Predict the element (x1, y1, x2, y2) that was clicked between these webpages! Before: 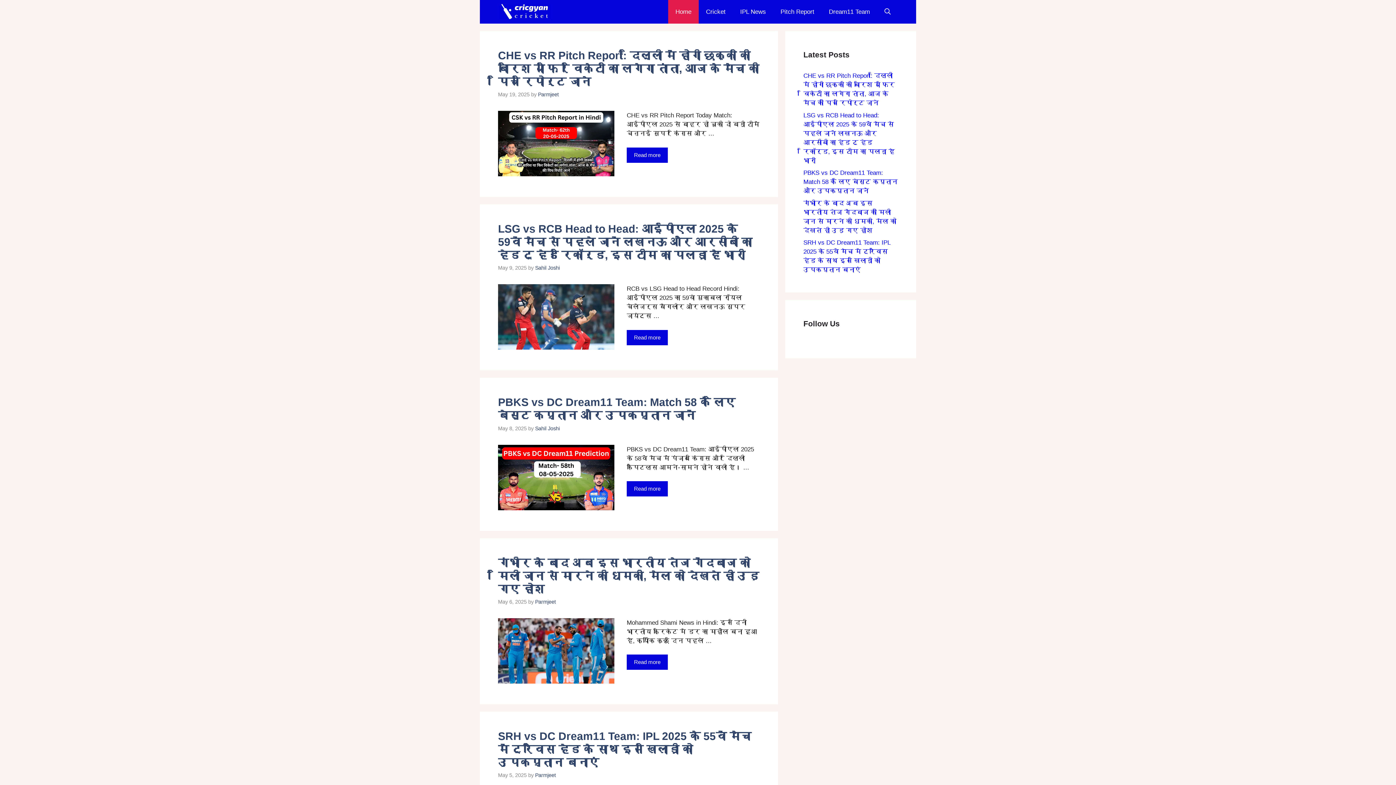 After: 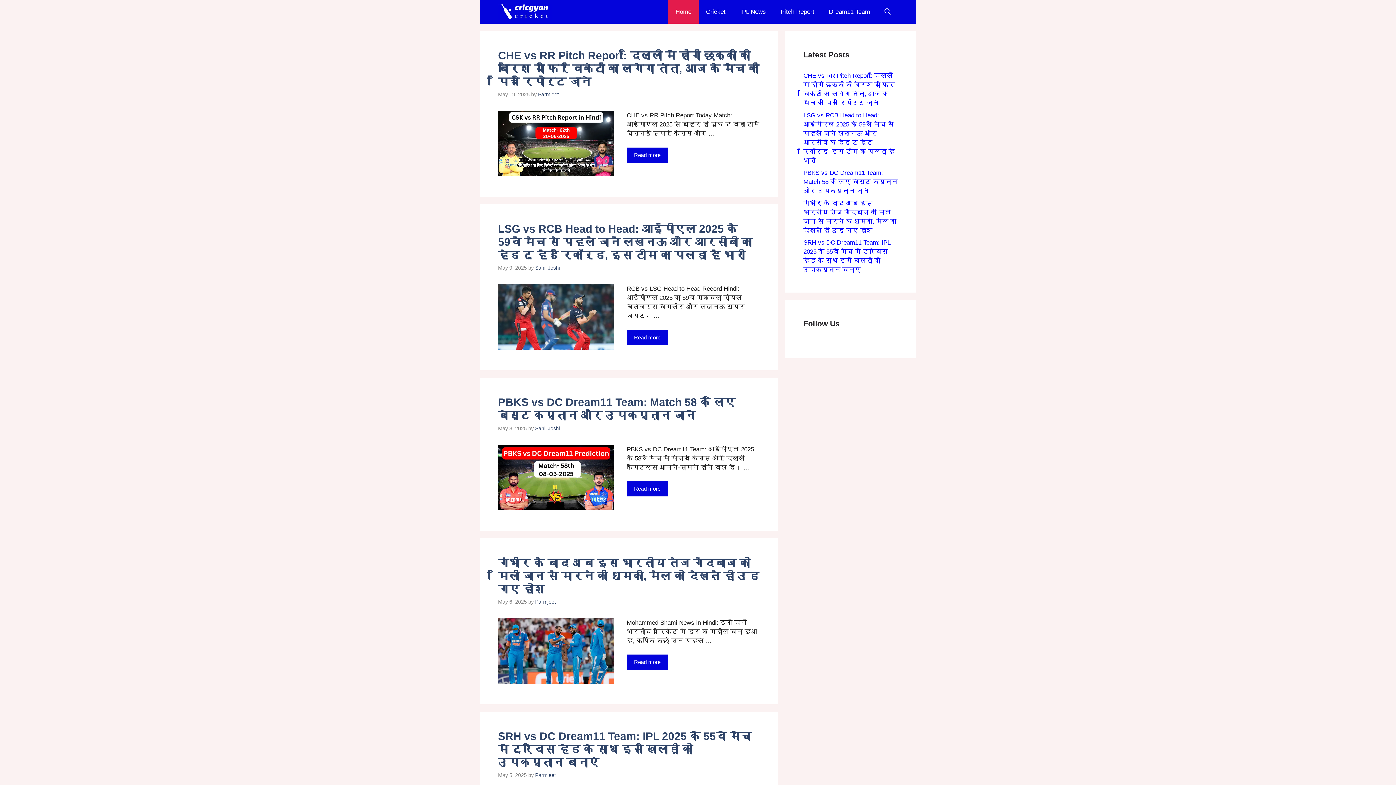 Action: bbox: (498, 0, 552, 23)